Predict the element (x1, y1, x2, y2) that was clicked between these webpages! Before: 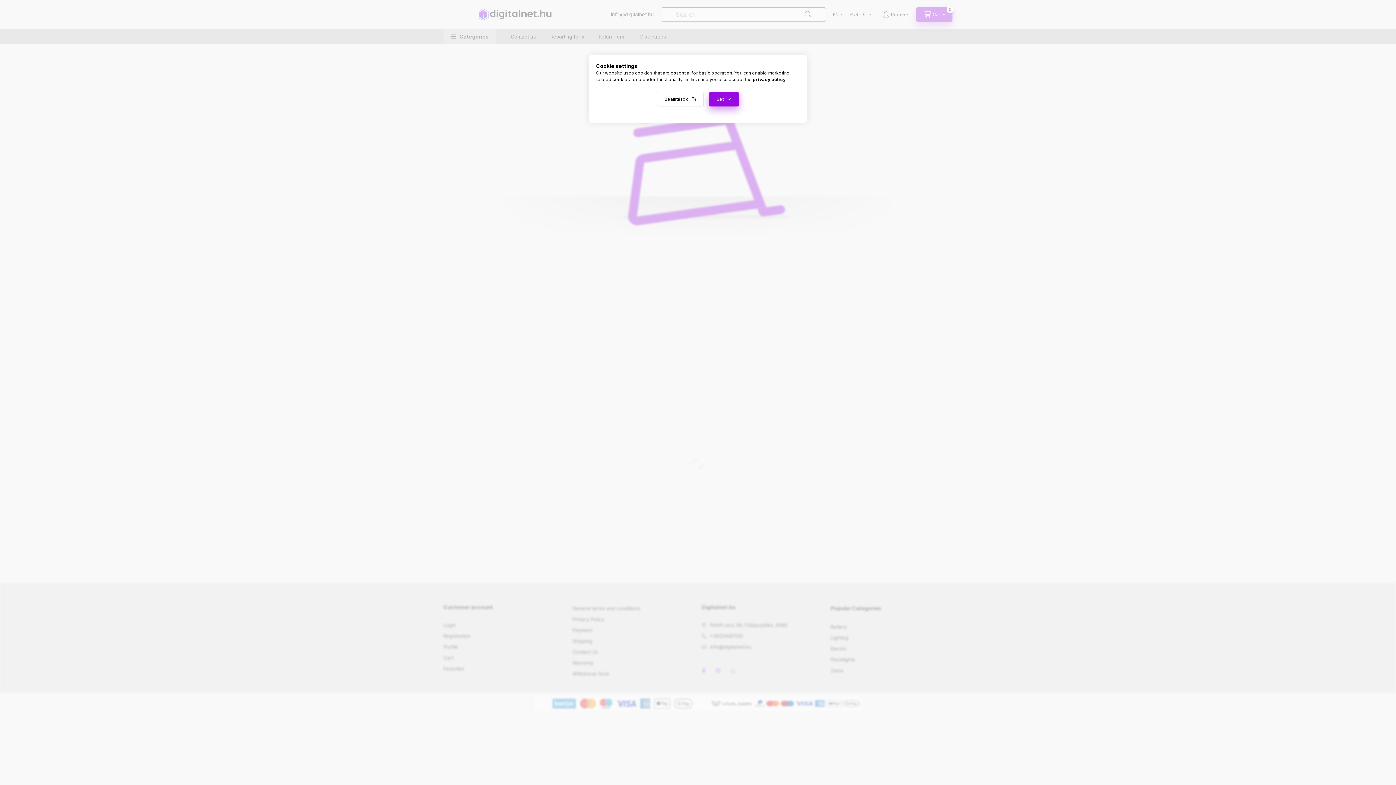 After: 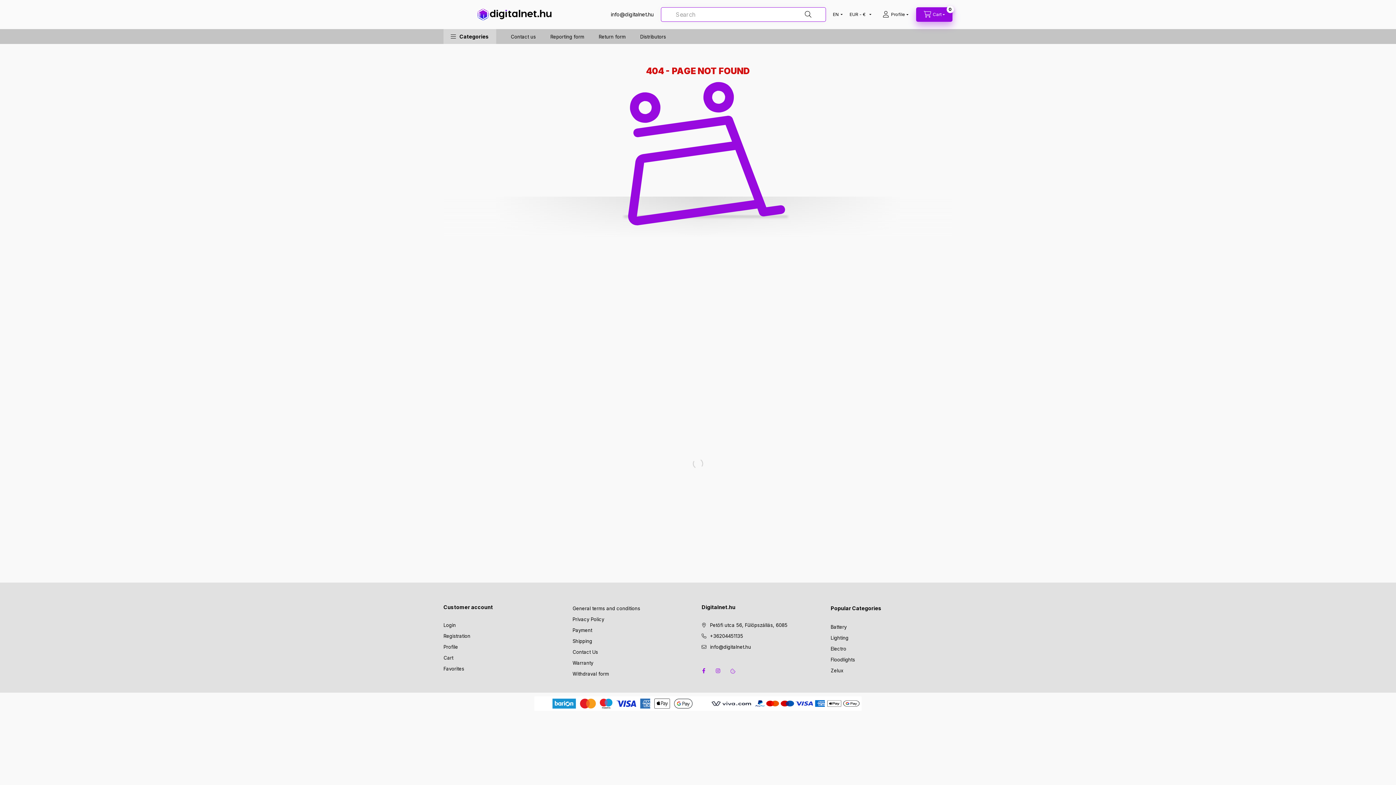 Action: label: Set bbox: (709, 92, 739, 106)